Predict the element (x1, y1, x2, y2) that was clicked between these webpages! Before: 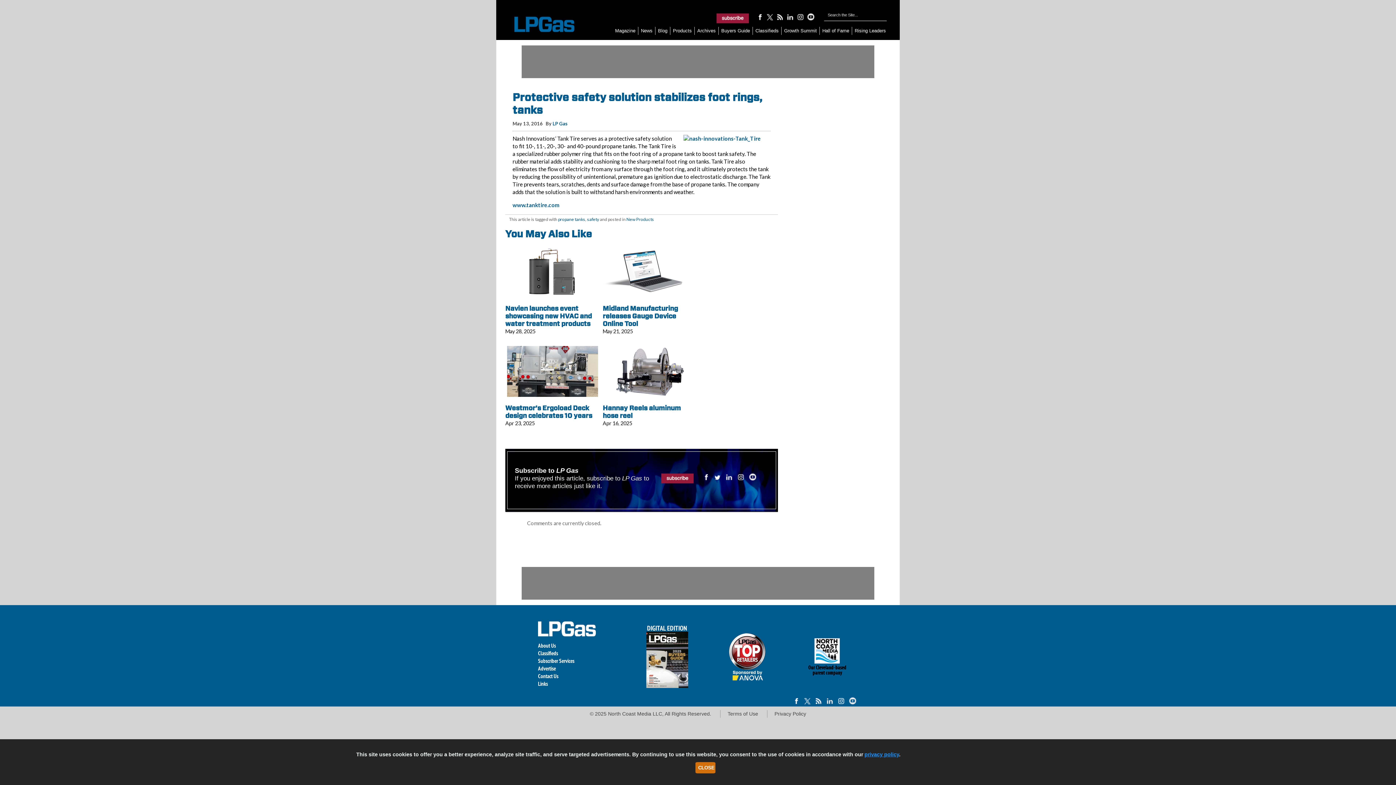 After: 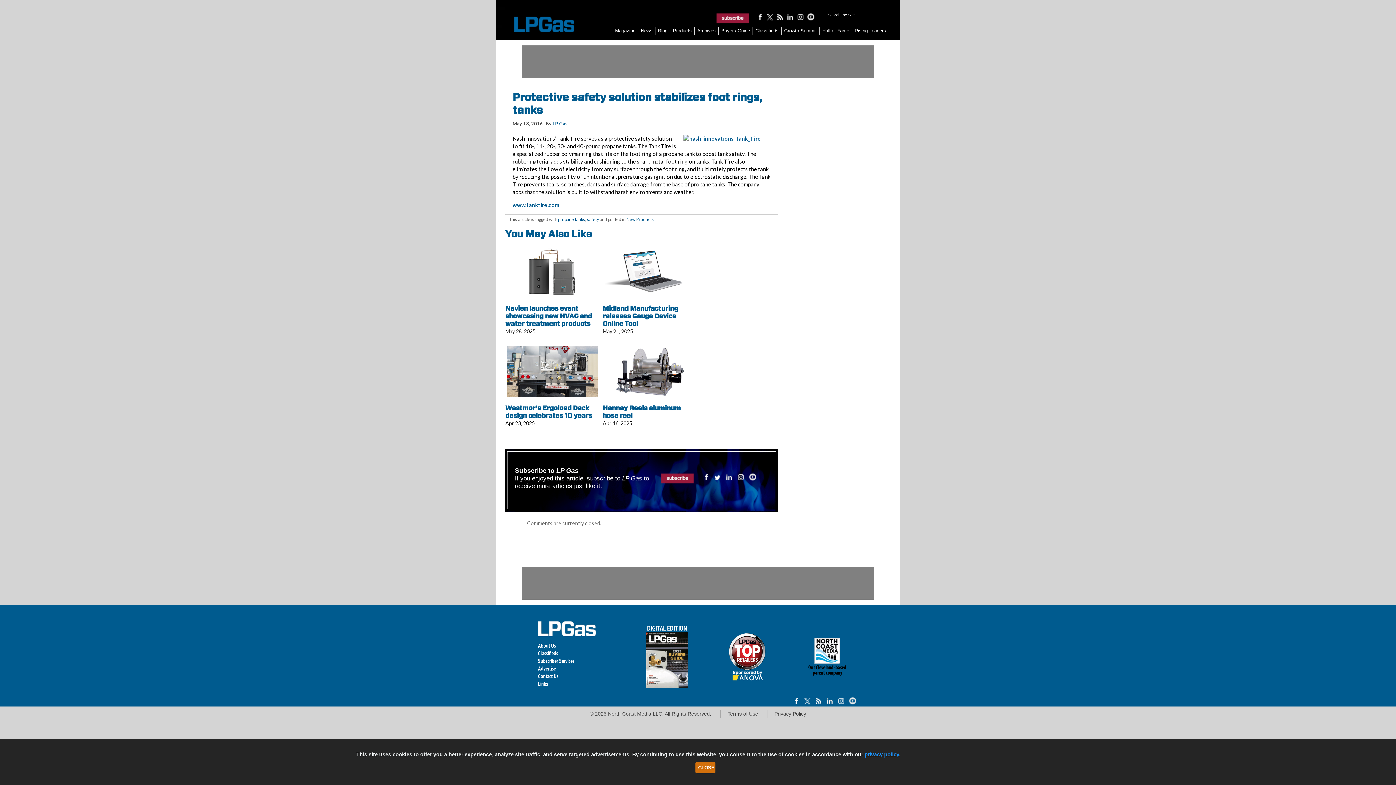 Action: bbox: (726, 677, 768, 682)